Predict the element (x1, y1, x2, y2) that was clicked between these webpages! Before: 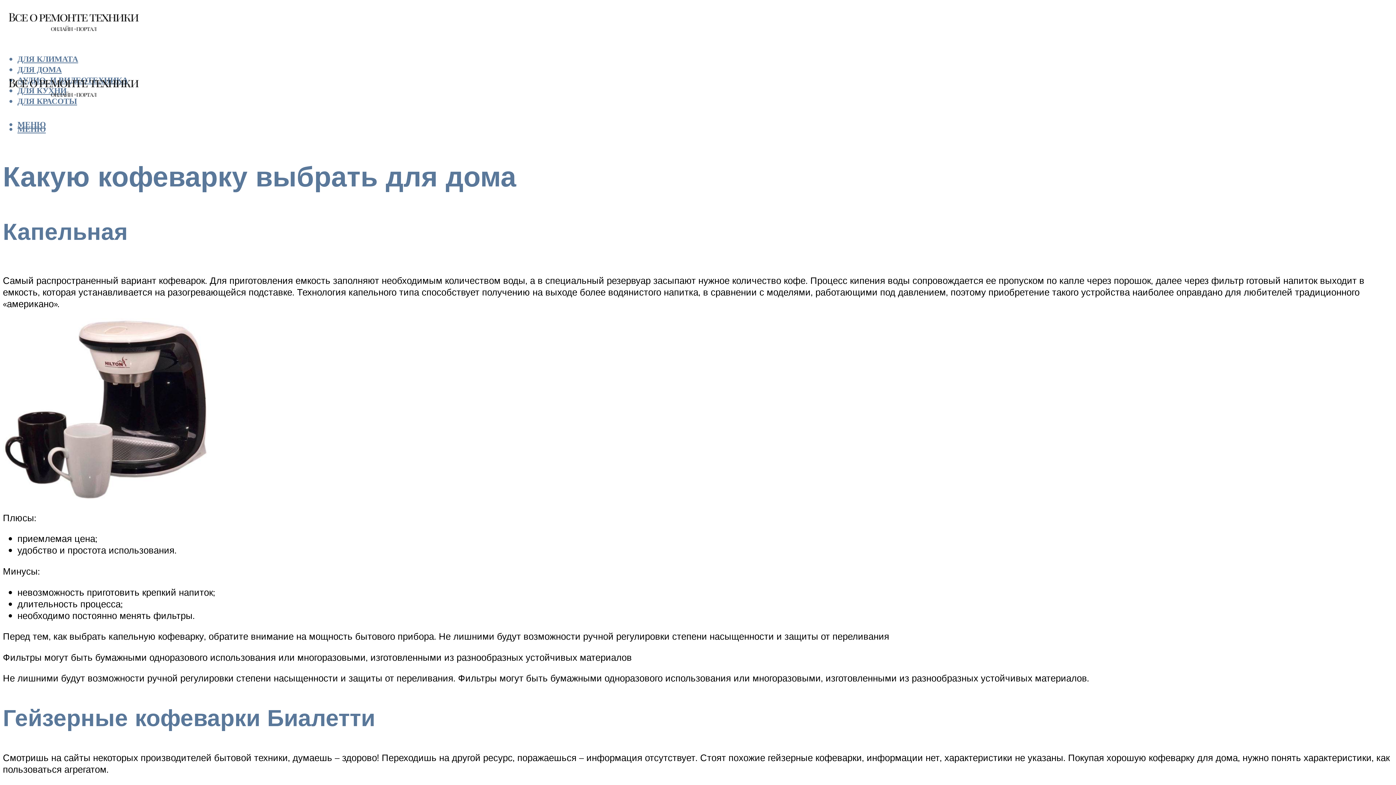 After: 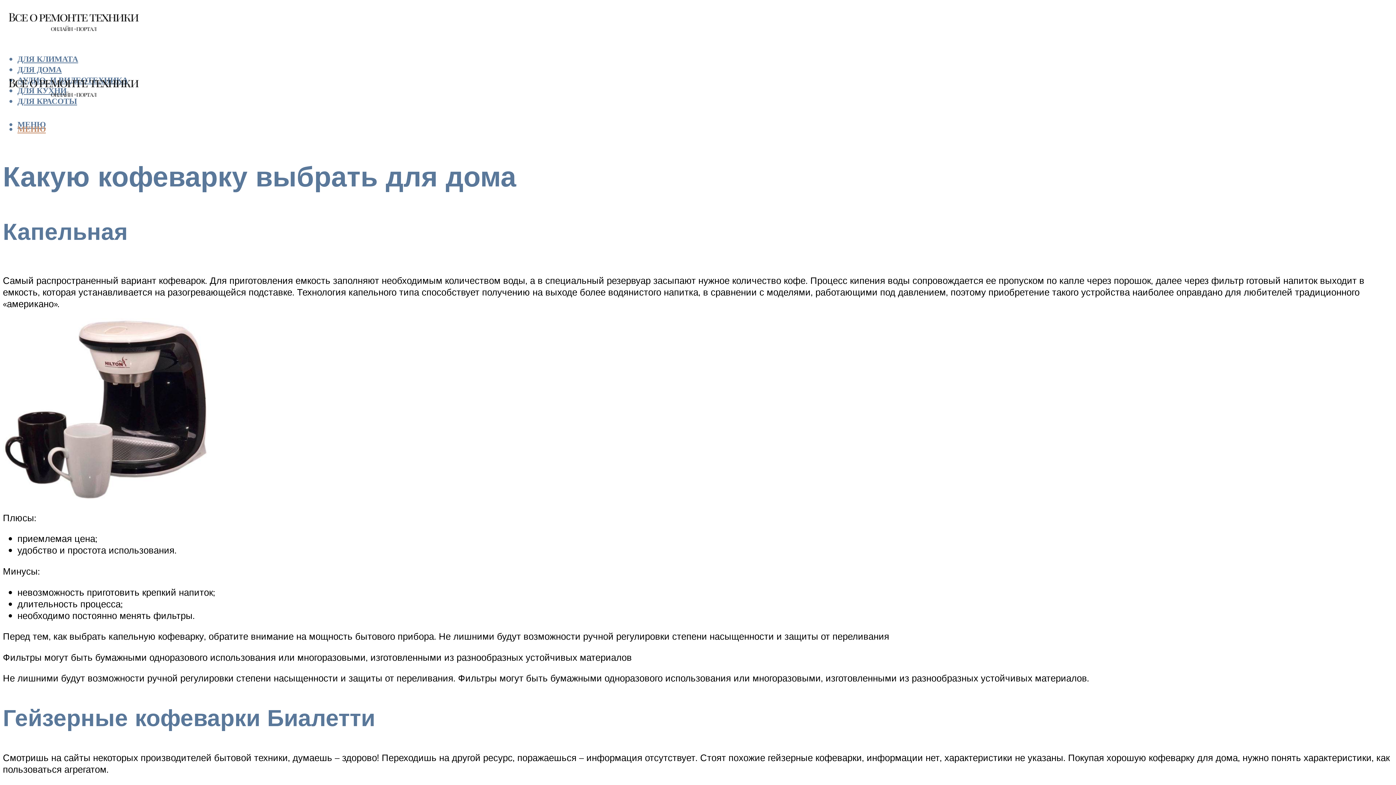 Action: label: МЕНЮ bbox: (17, 124, 45, 133)